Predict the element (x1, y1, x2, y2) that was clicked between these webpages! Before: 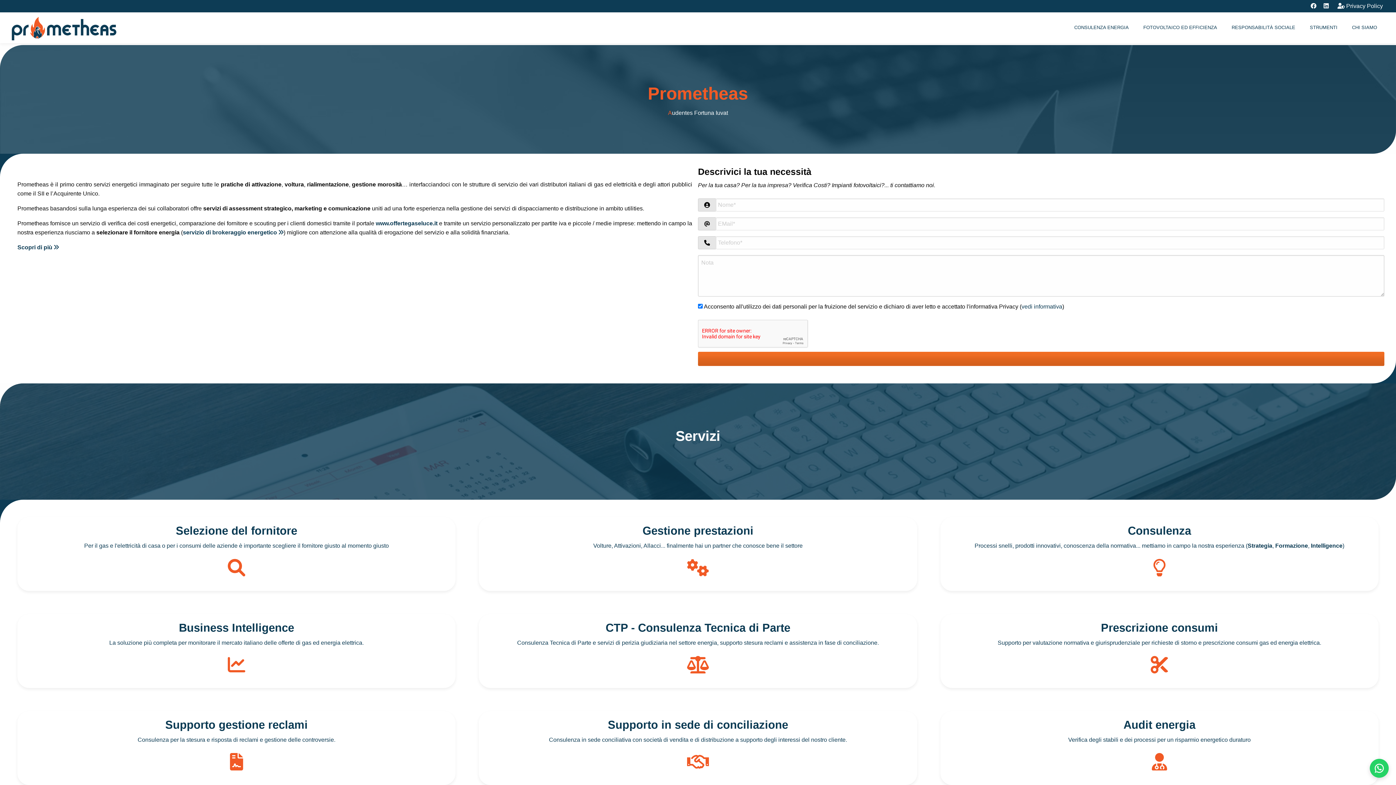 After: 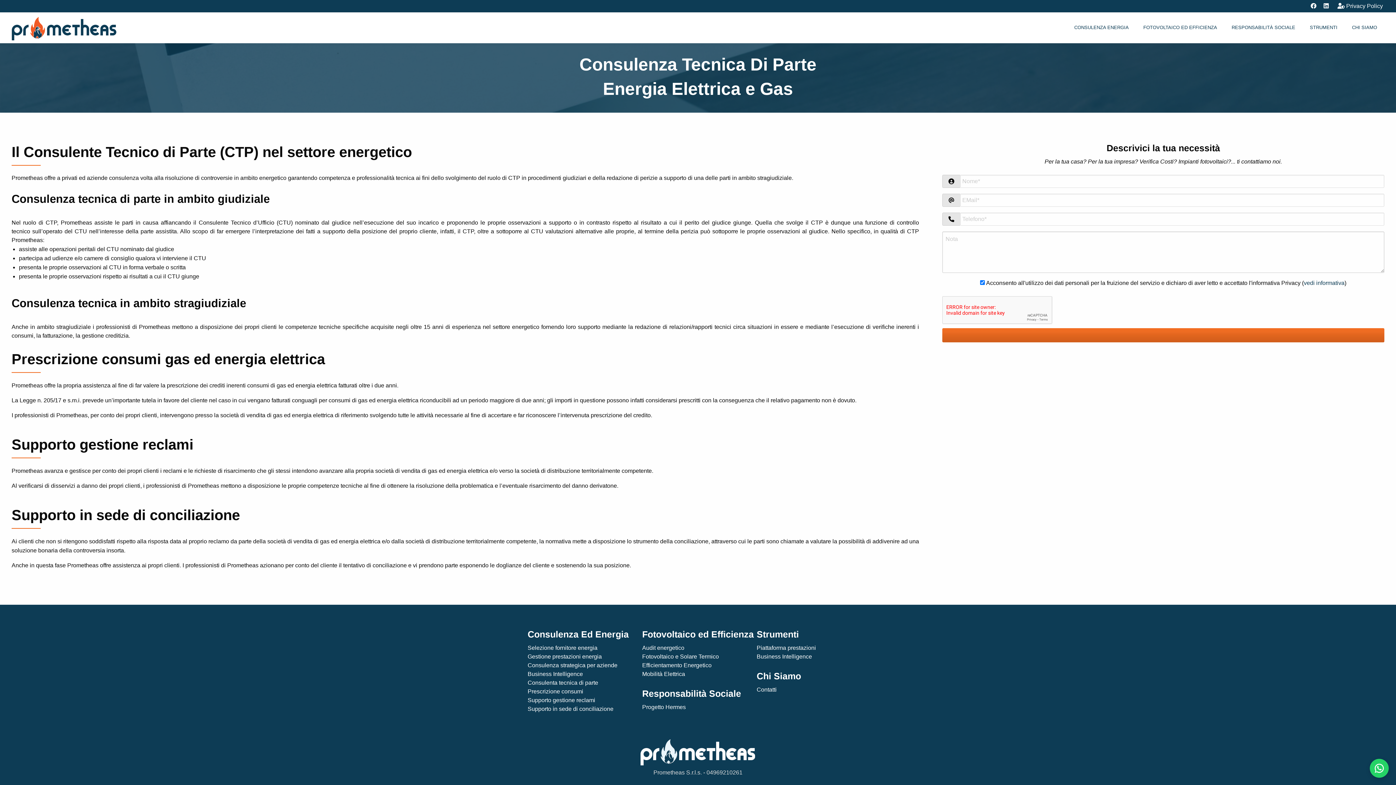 Action: label: CTP - Consulenza Tecnica di Parte
Consulenza Tecnica di Parte e servizi di perizia giudiziaria nel settore energia, supporto stesura reclami e assistenza in fase di conciliazione.
 bbox: (467, 614, 928, 688)